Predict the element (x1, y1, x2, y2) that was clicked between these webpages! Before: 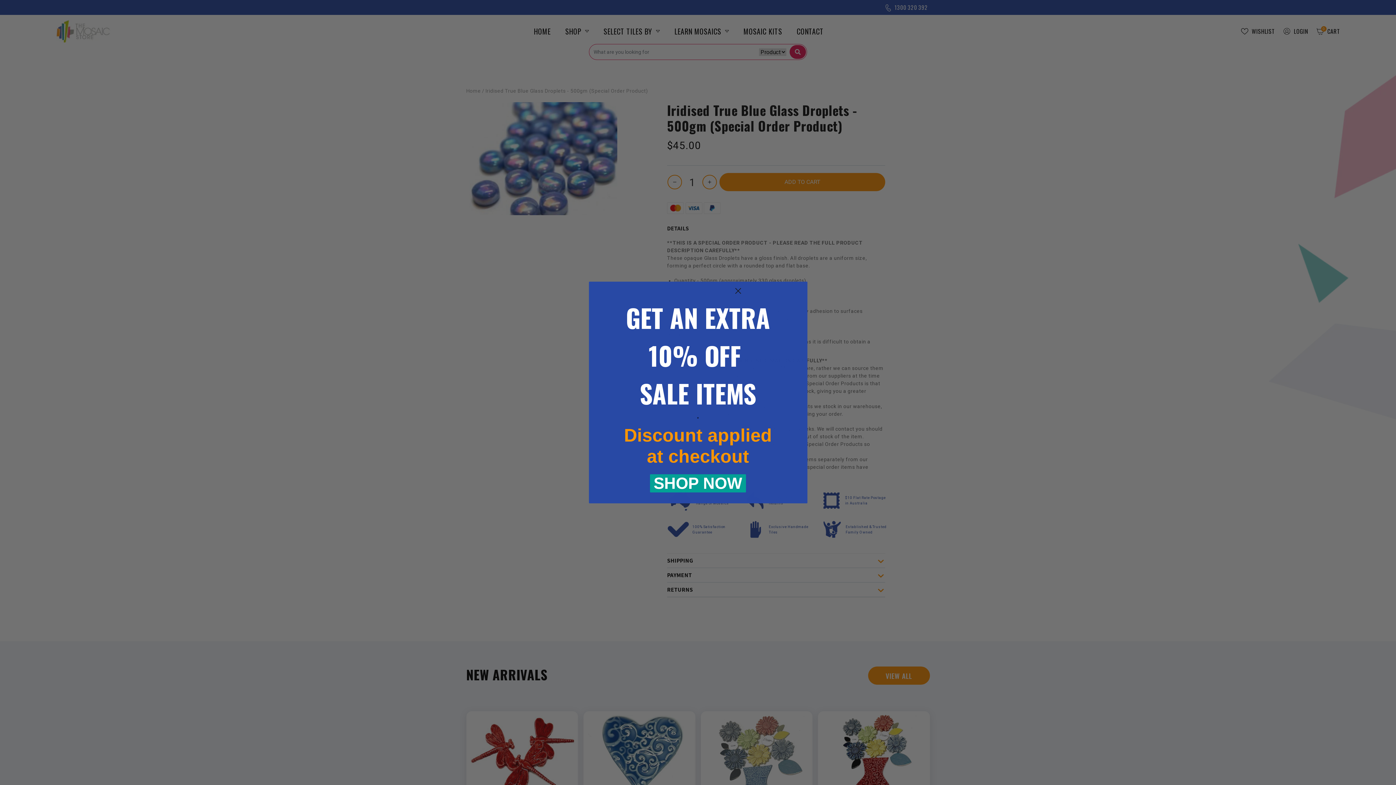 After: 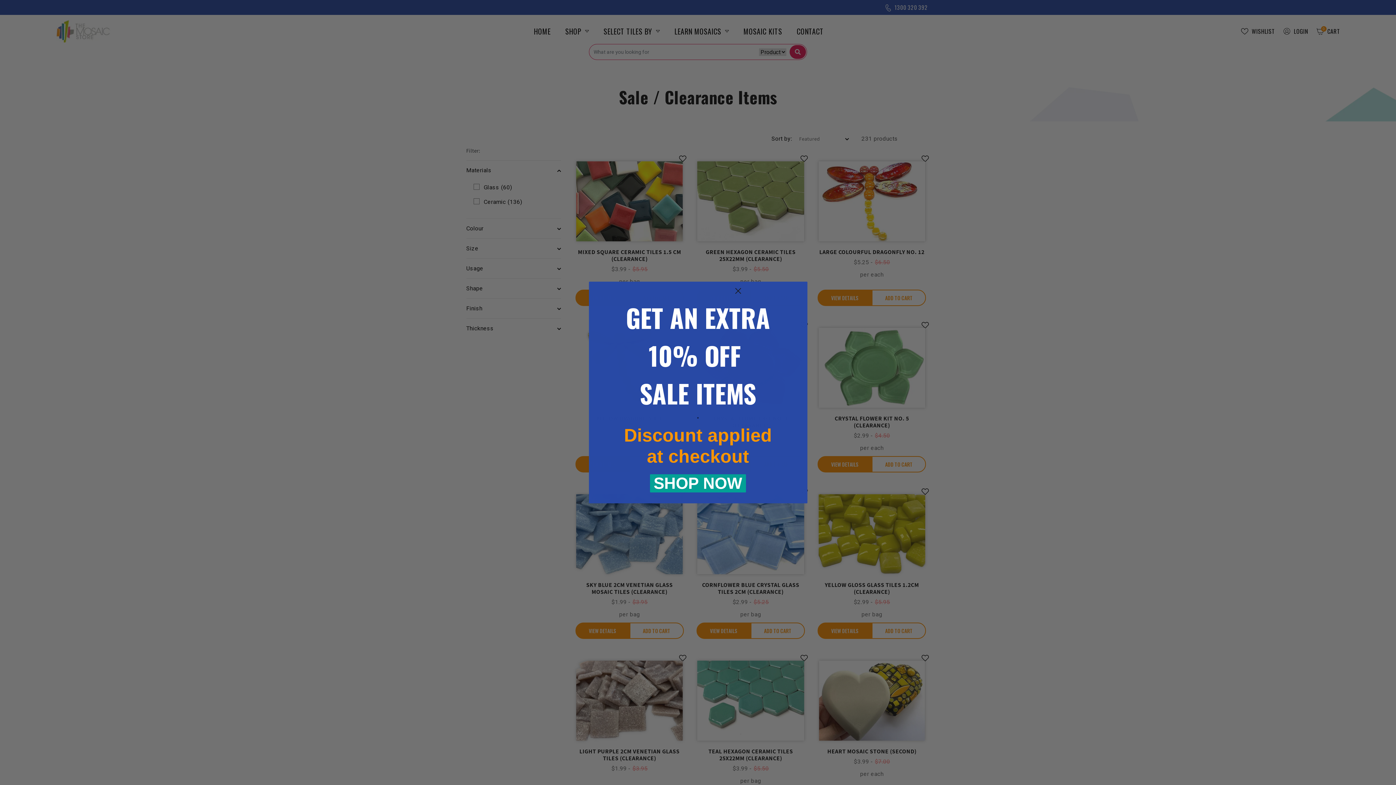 Action: label: SHOP NOW bbox: (650, 474, 746, 492)